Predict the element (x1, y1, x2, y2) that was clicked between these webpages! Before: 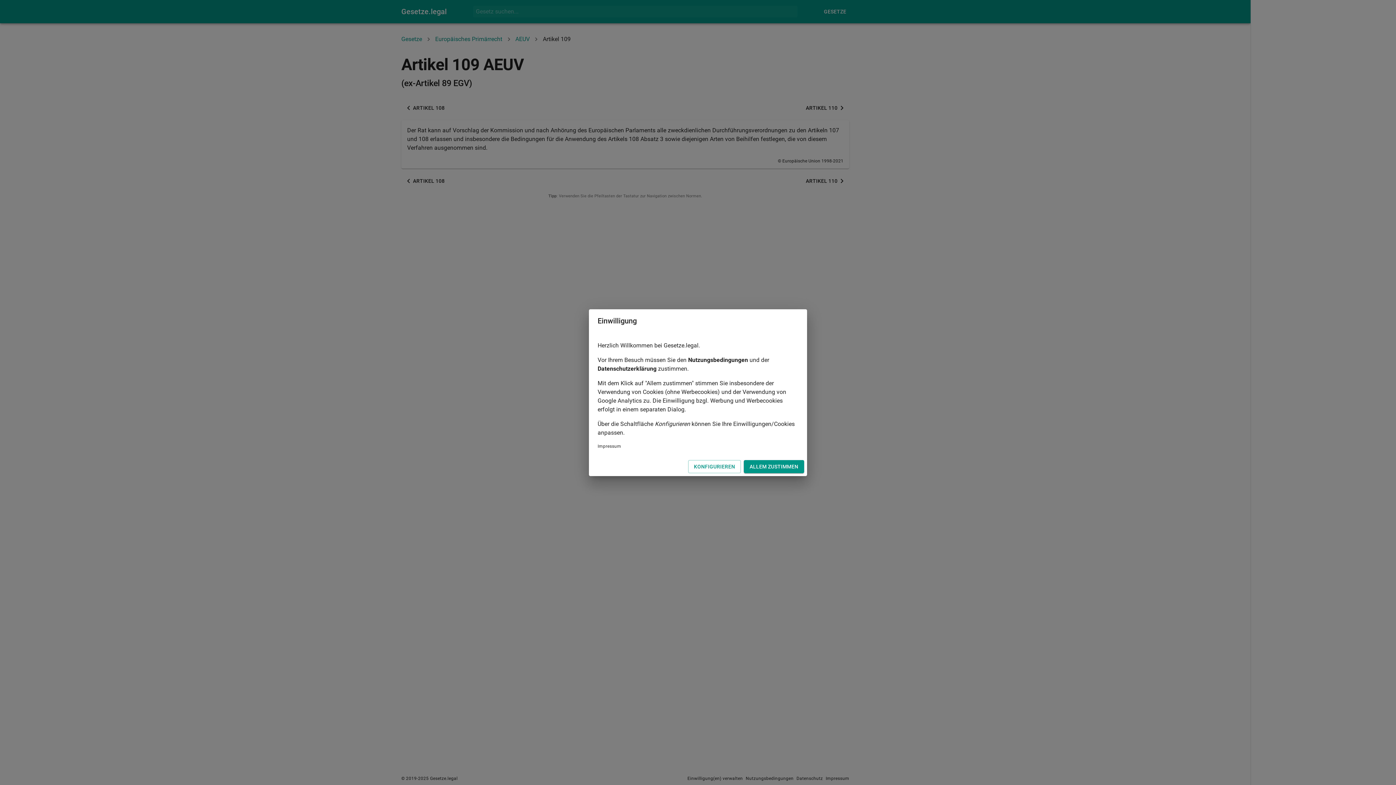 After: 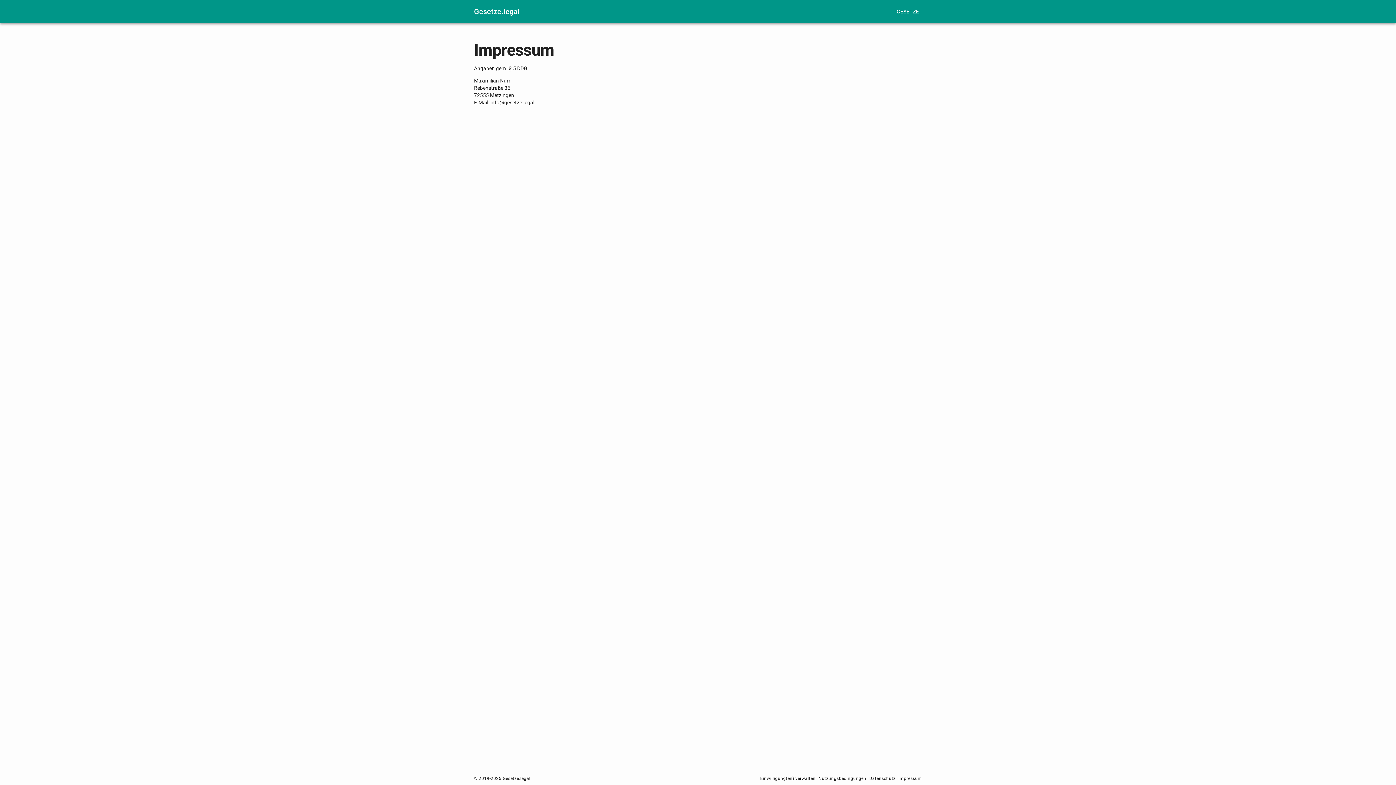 Action: label: Impressum bbox: (597, 443, 621, 448)